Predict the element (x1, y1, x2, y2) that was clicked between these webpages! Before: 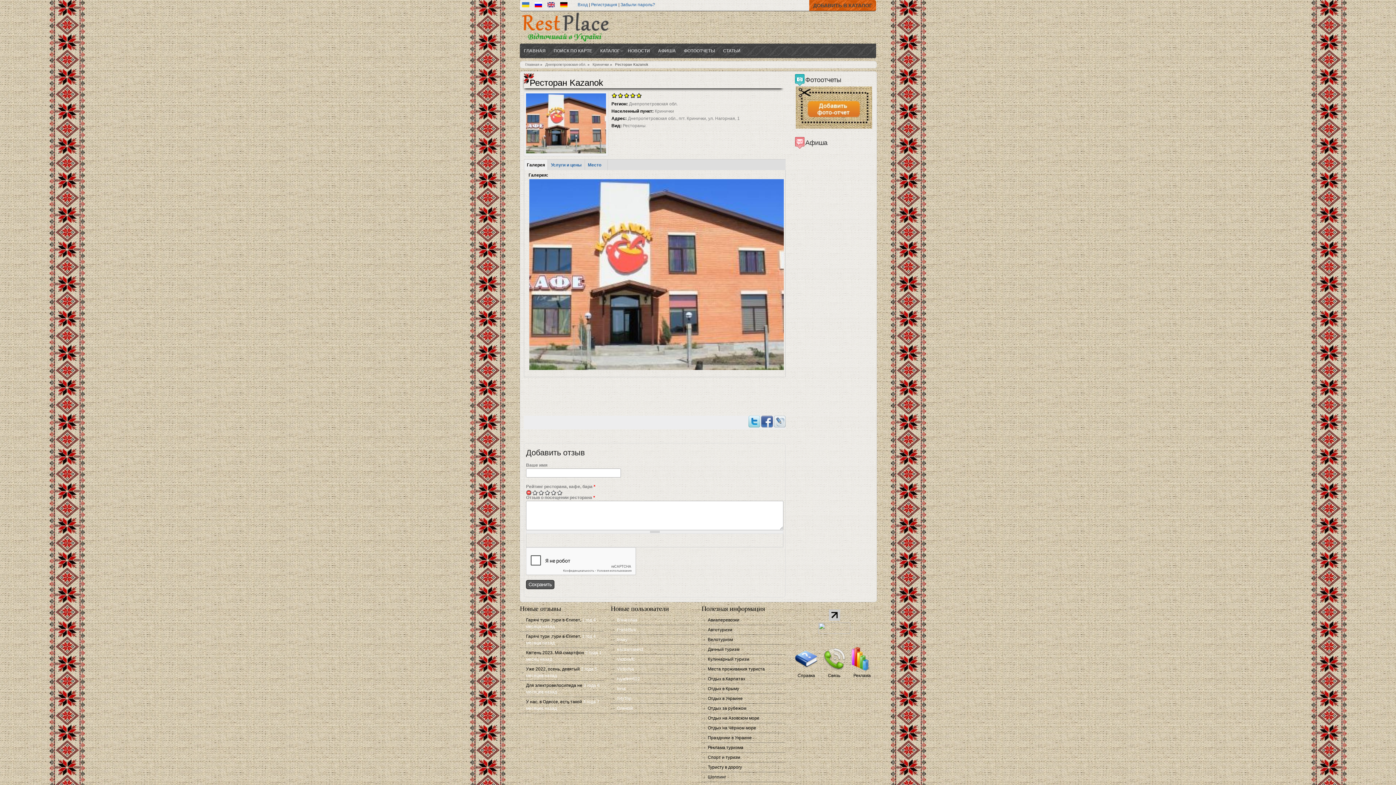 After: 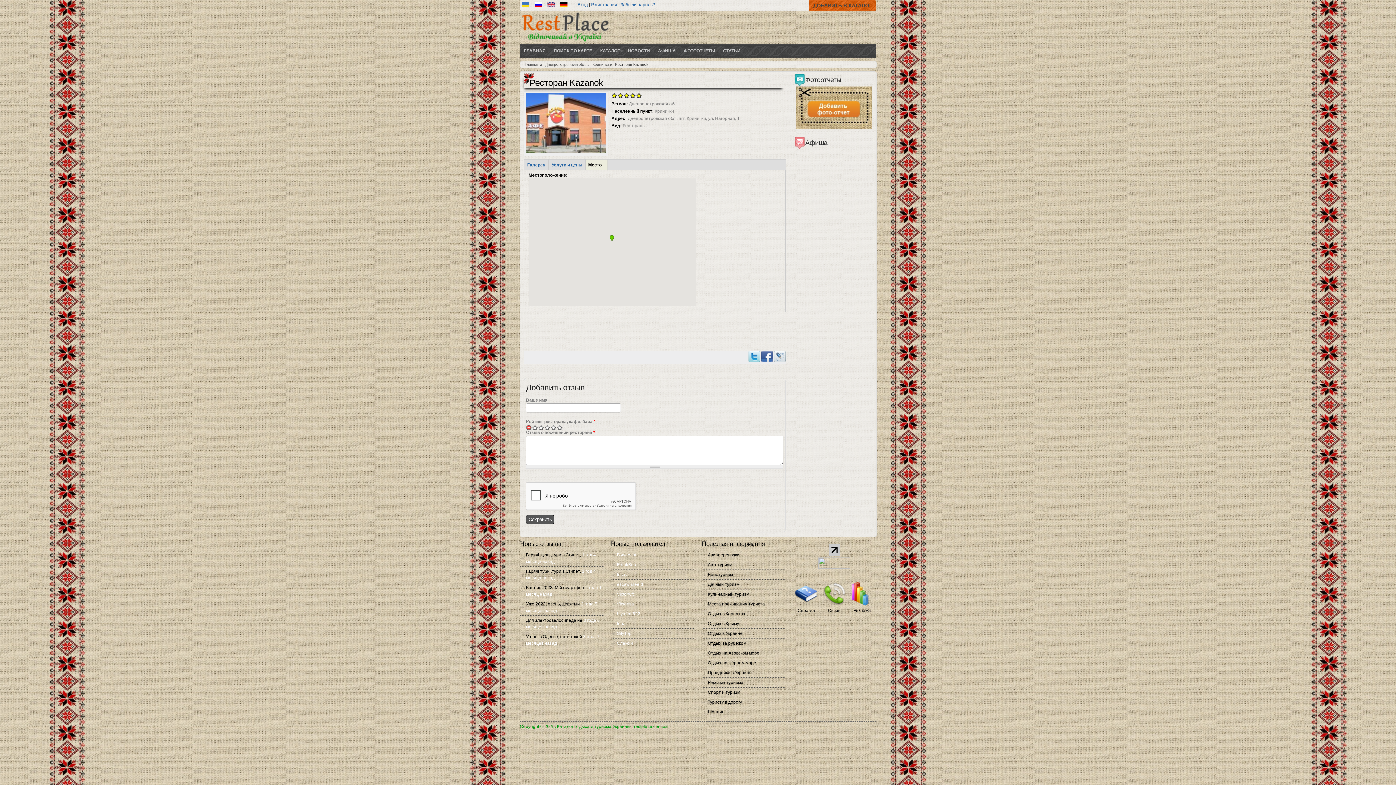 Action: bbox: (585, 159, 607, 169) label: Место